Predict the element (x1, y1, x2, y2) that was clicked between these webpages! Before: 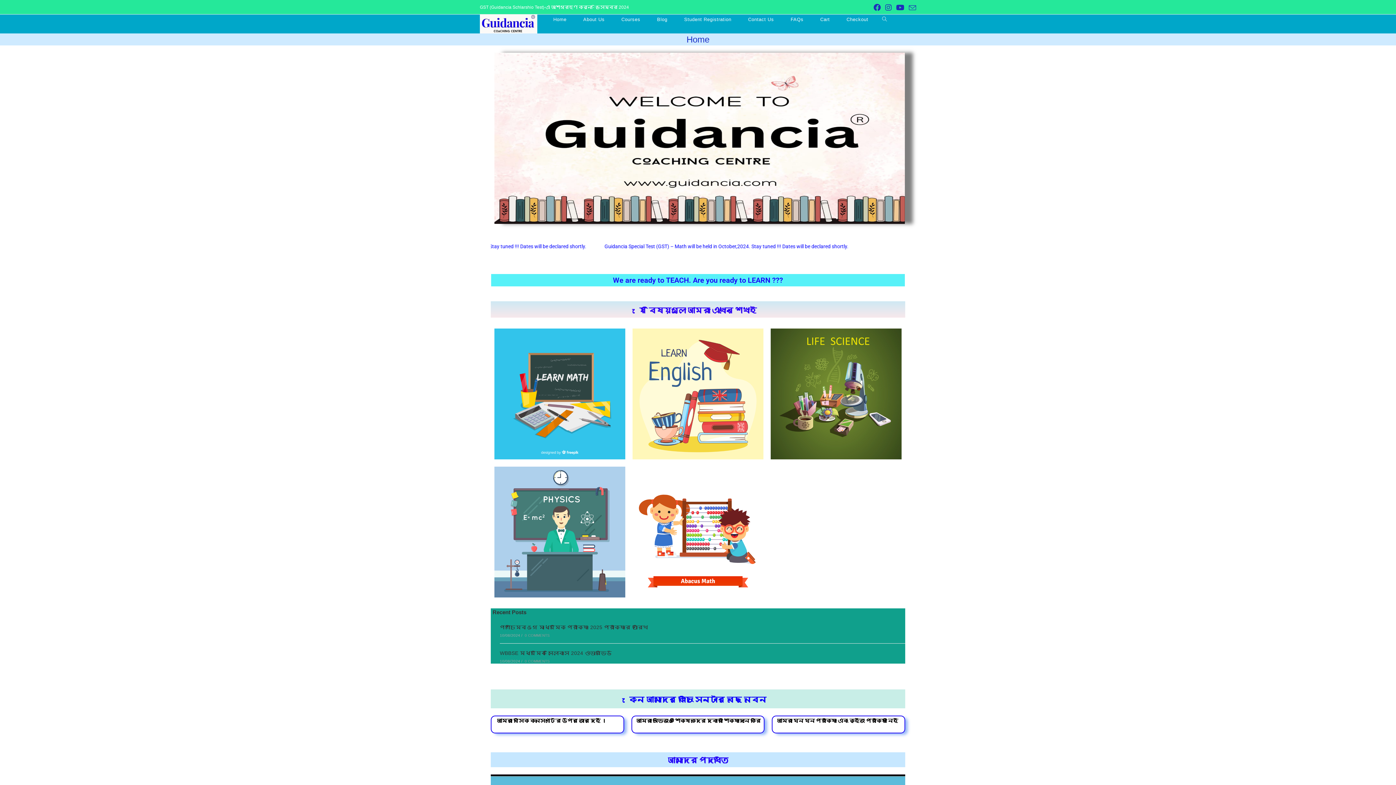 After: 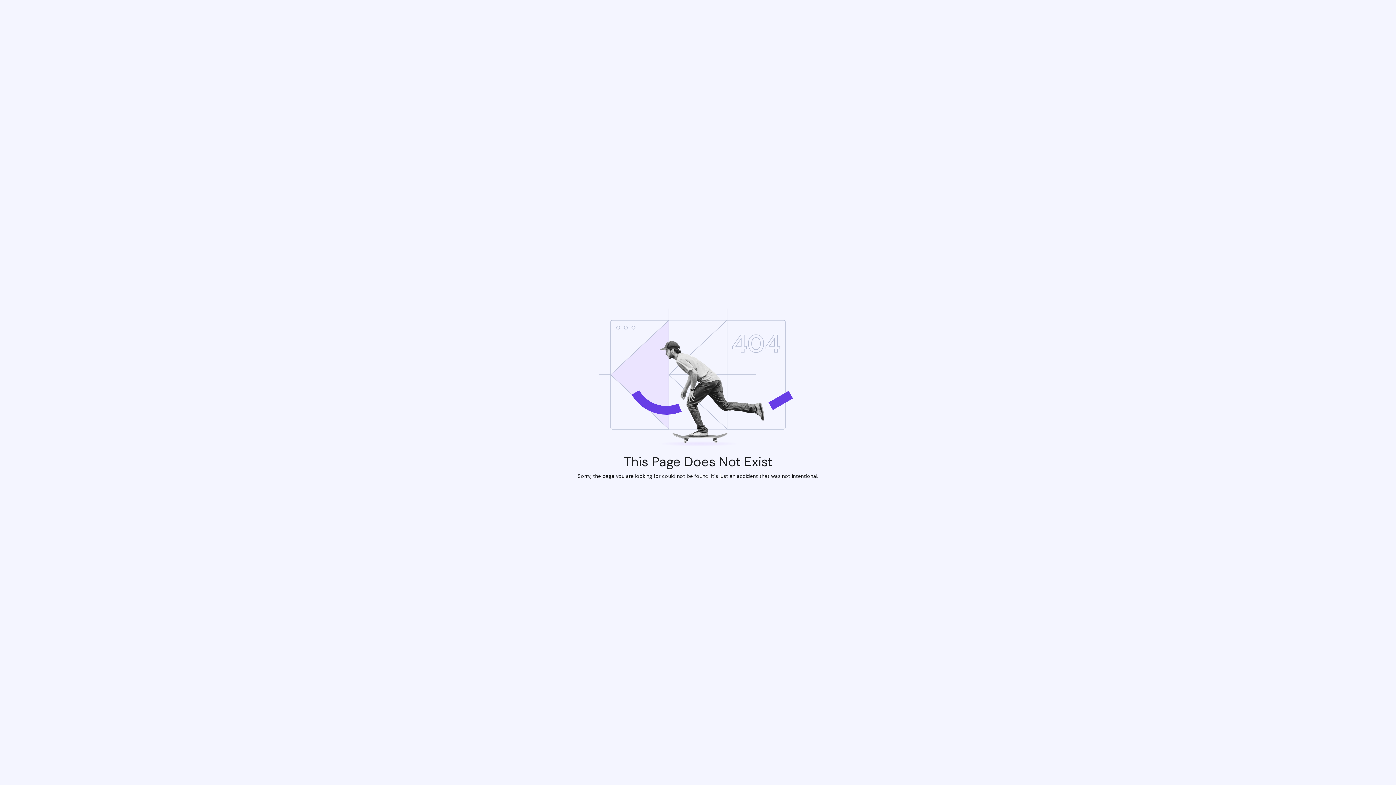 Action: label: পশ্চিমবঙ্গ মাধ্যমিক পরীক্ষা 2025 পরীক্ষার তারিখ bbox: (500, 624, 648, 630)